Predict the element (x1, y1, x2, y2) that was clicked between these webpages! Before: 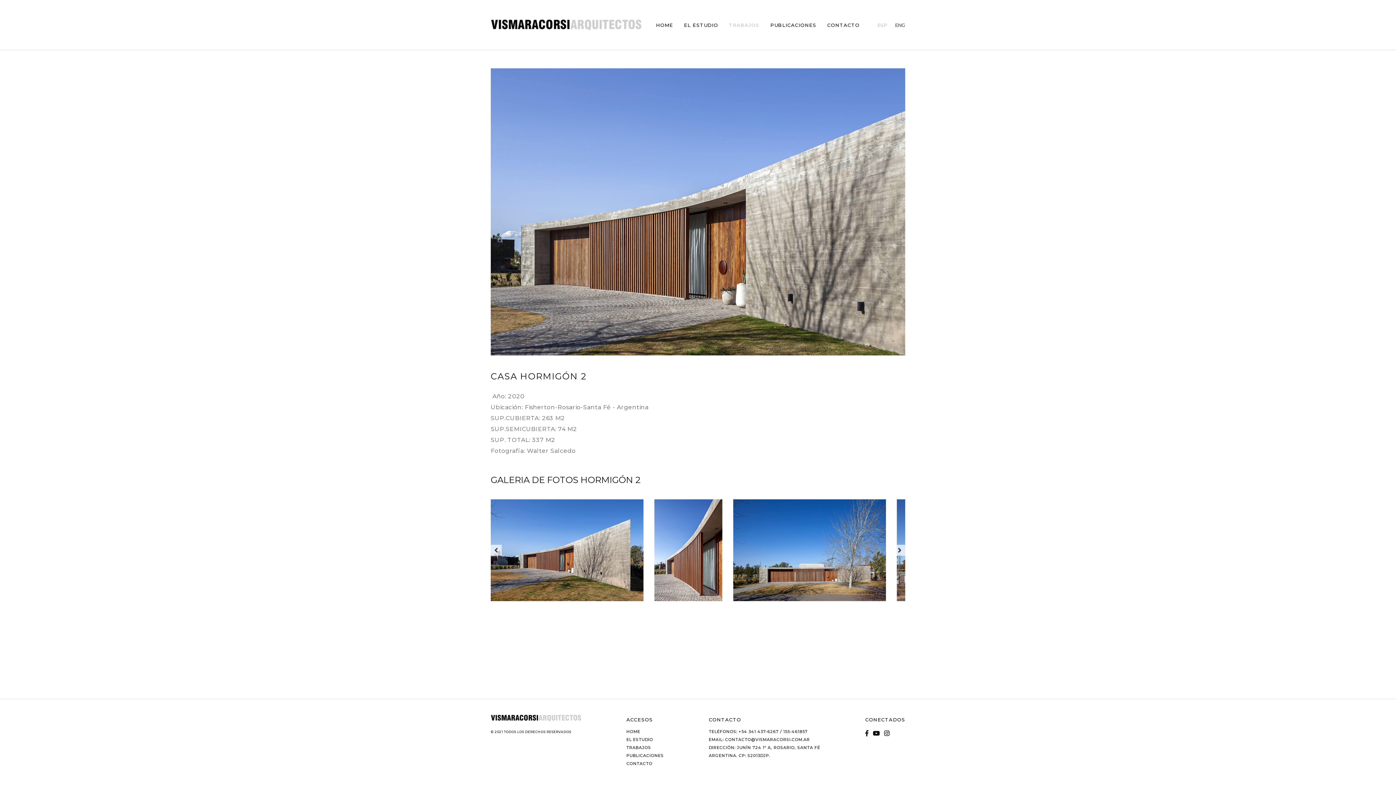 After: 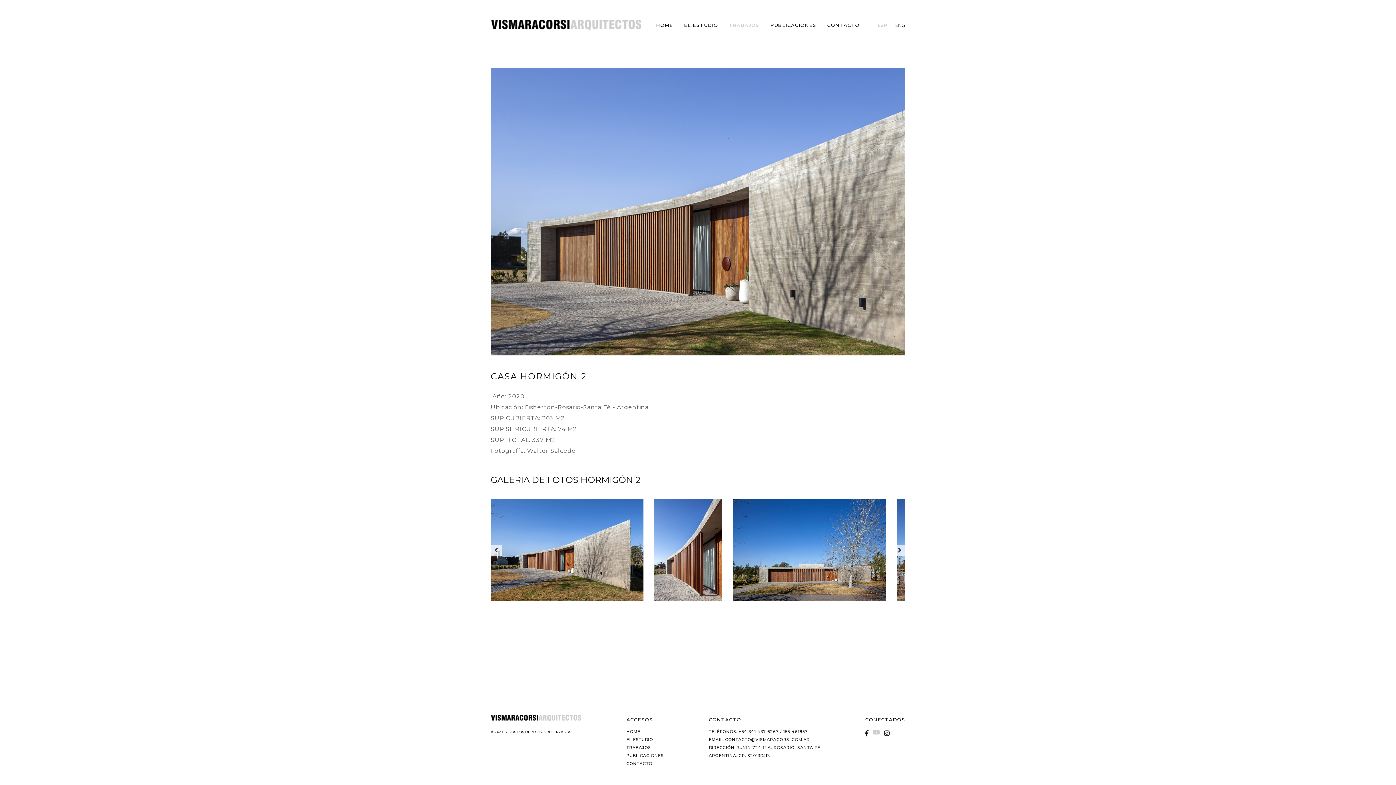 Action: bbox: (873, 730, 884, 737)